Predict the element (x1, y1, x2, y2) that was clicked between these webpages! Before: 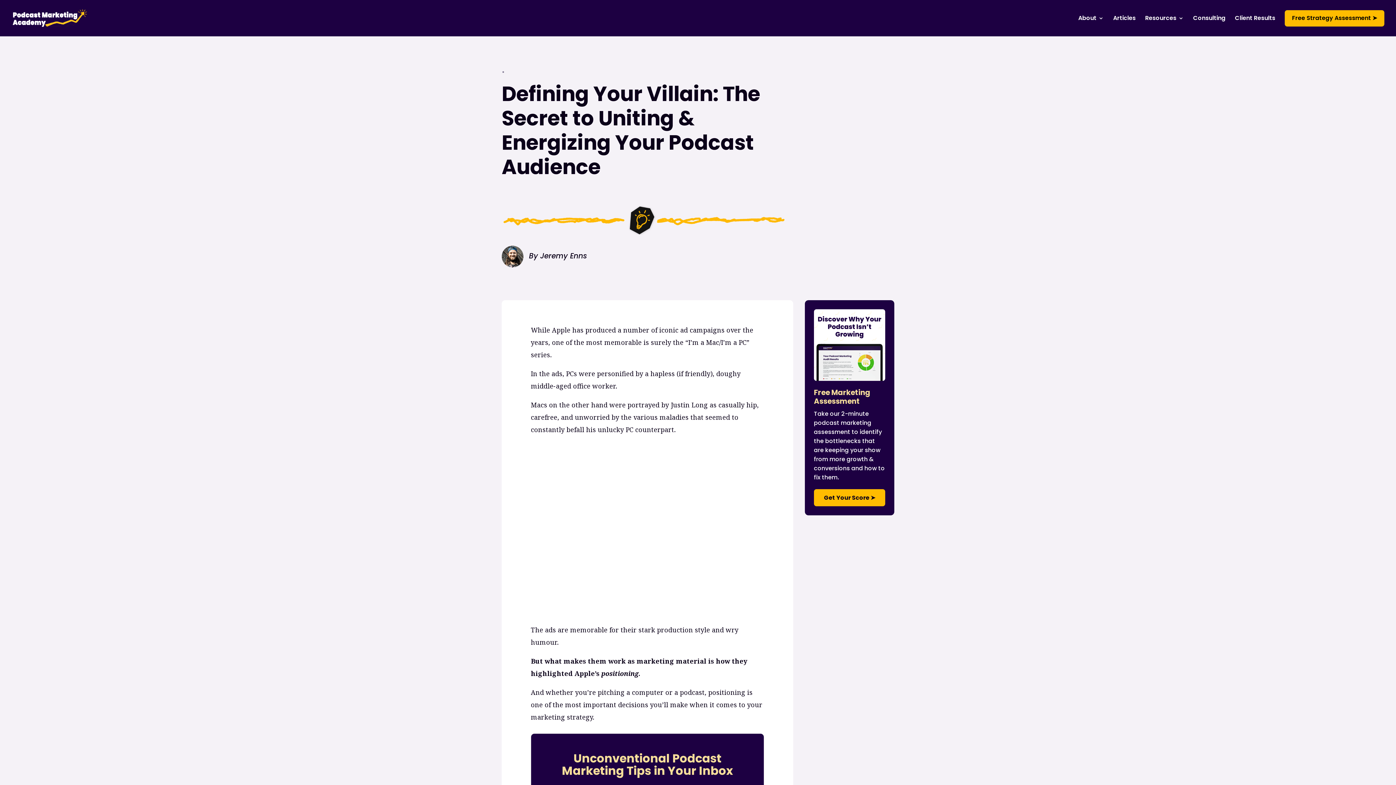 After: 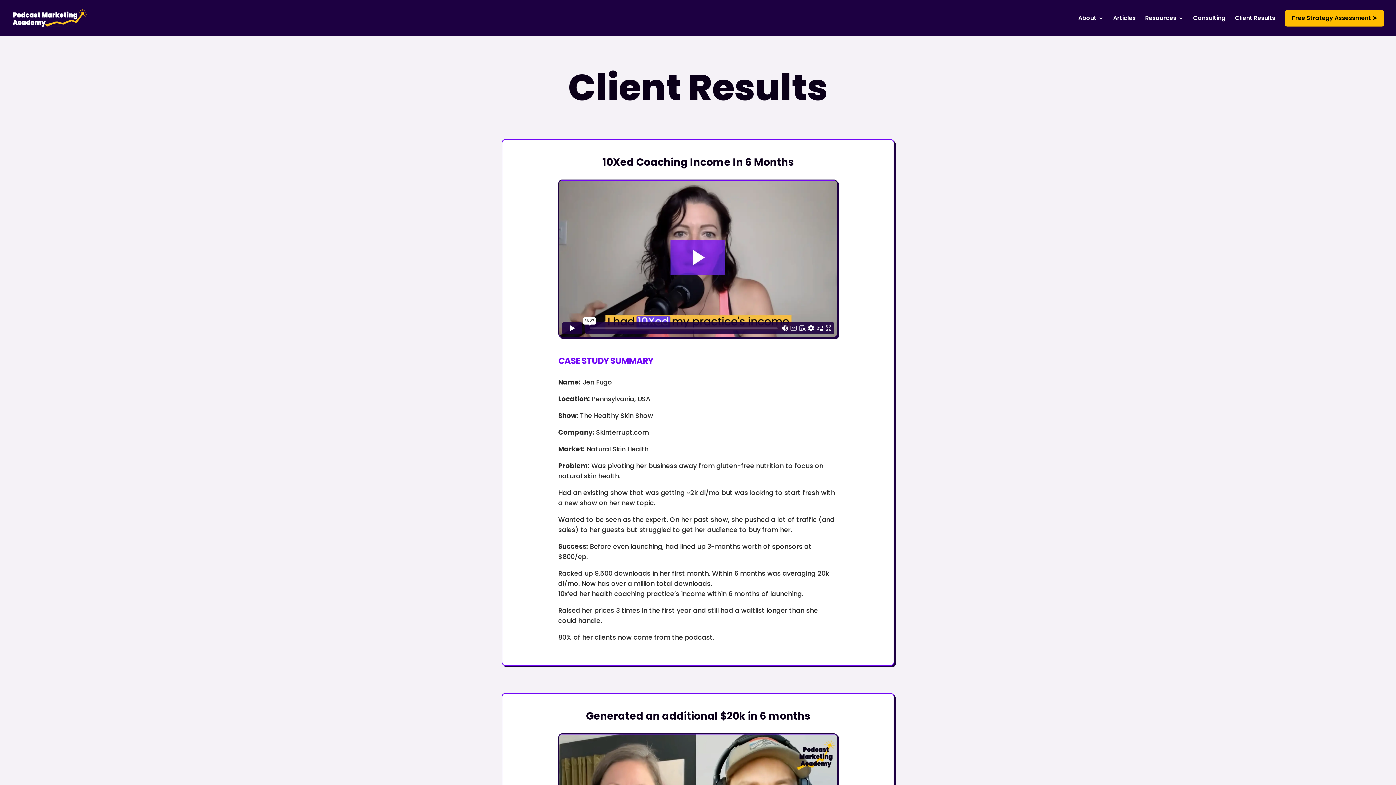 Action: label: Client Results bbox: (1235, 15, 1275, 30)